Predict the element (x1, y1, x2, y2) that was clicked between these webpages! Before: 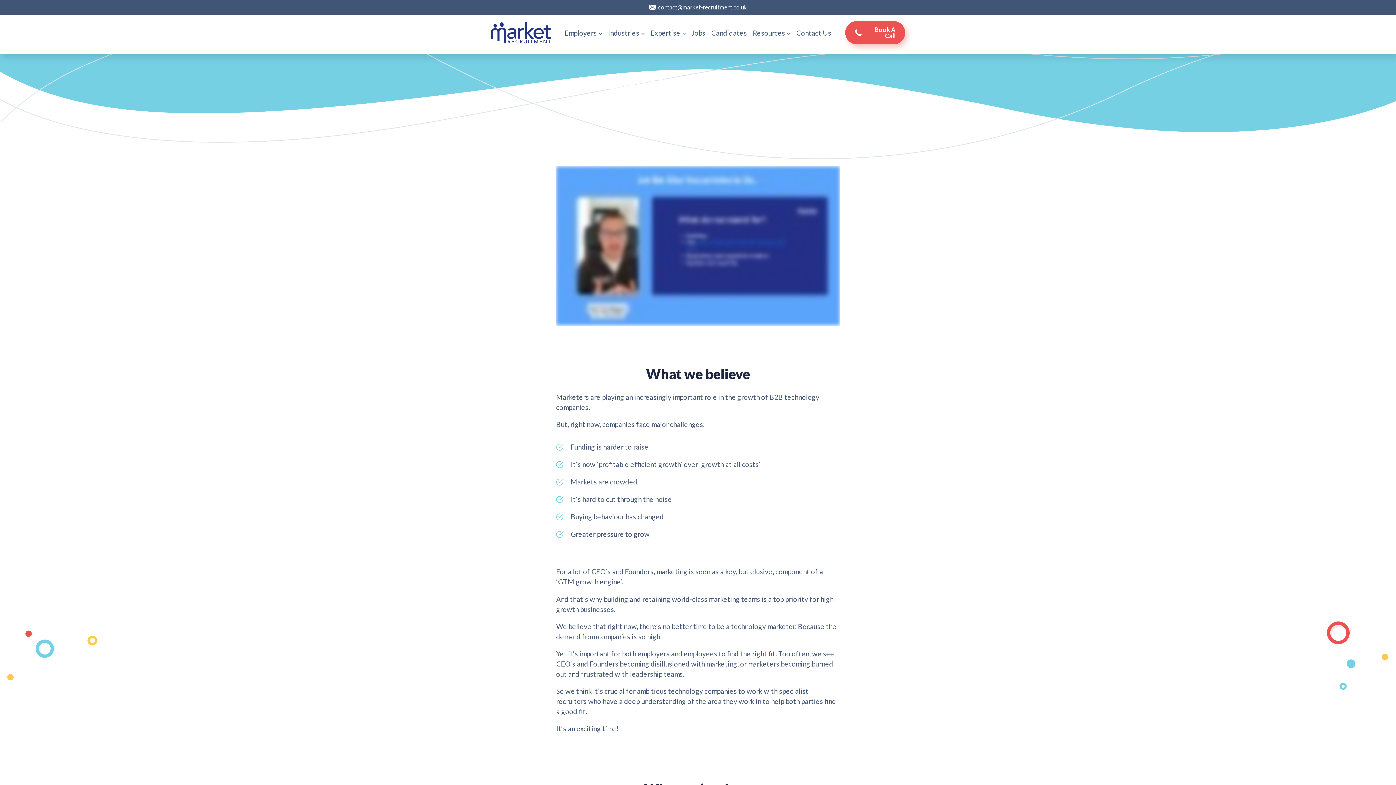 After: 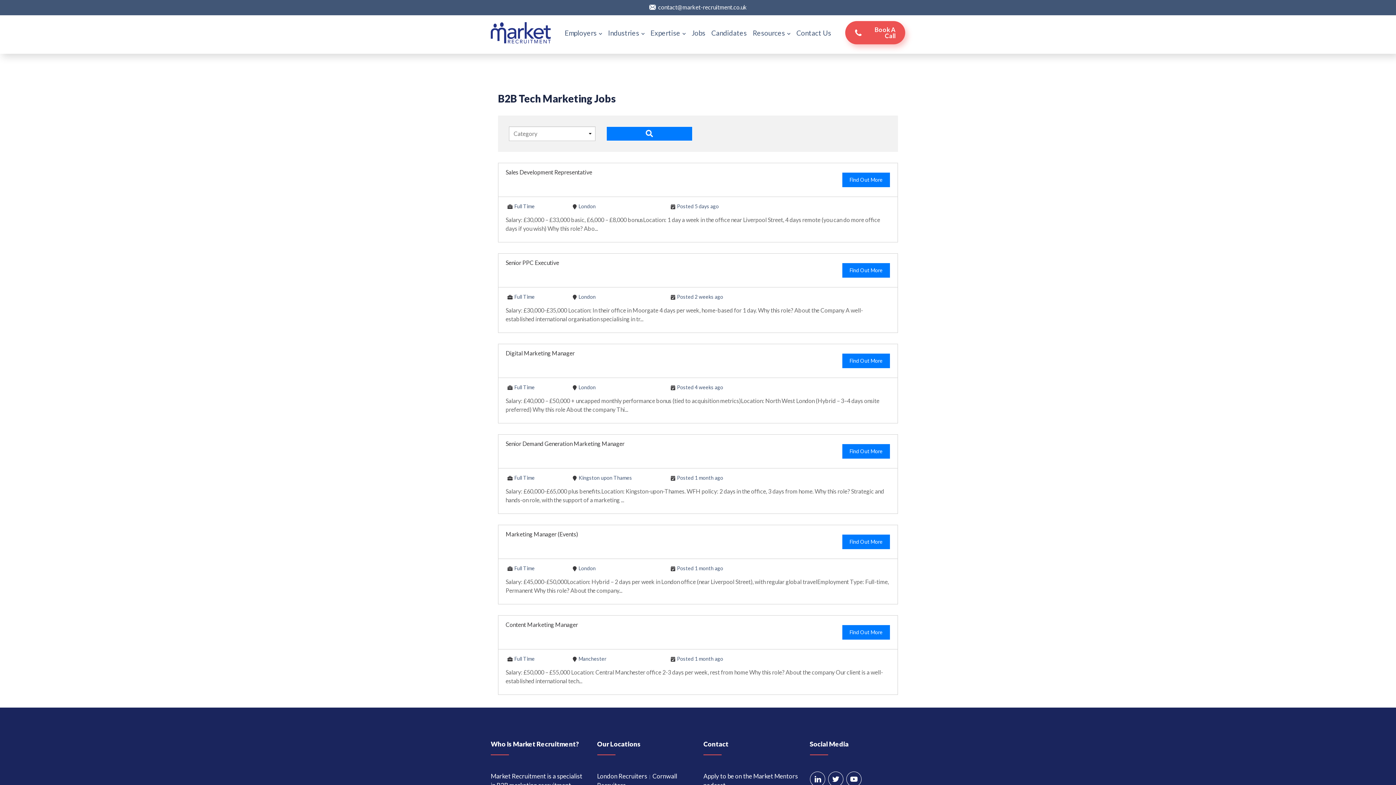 Action: label: Jobs bbox: (691, 26, 705, 39)